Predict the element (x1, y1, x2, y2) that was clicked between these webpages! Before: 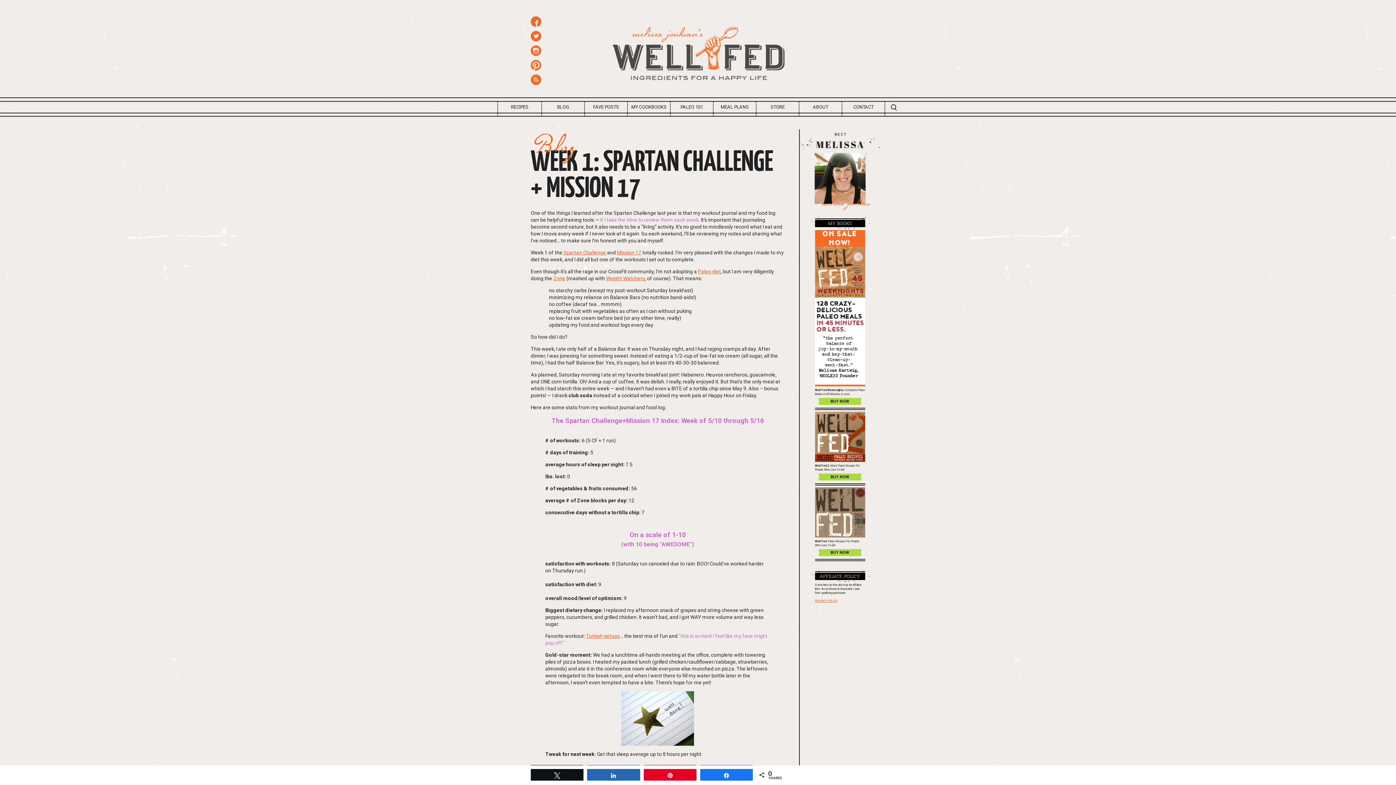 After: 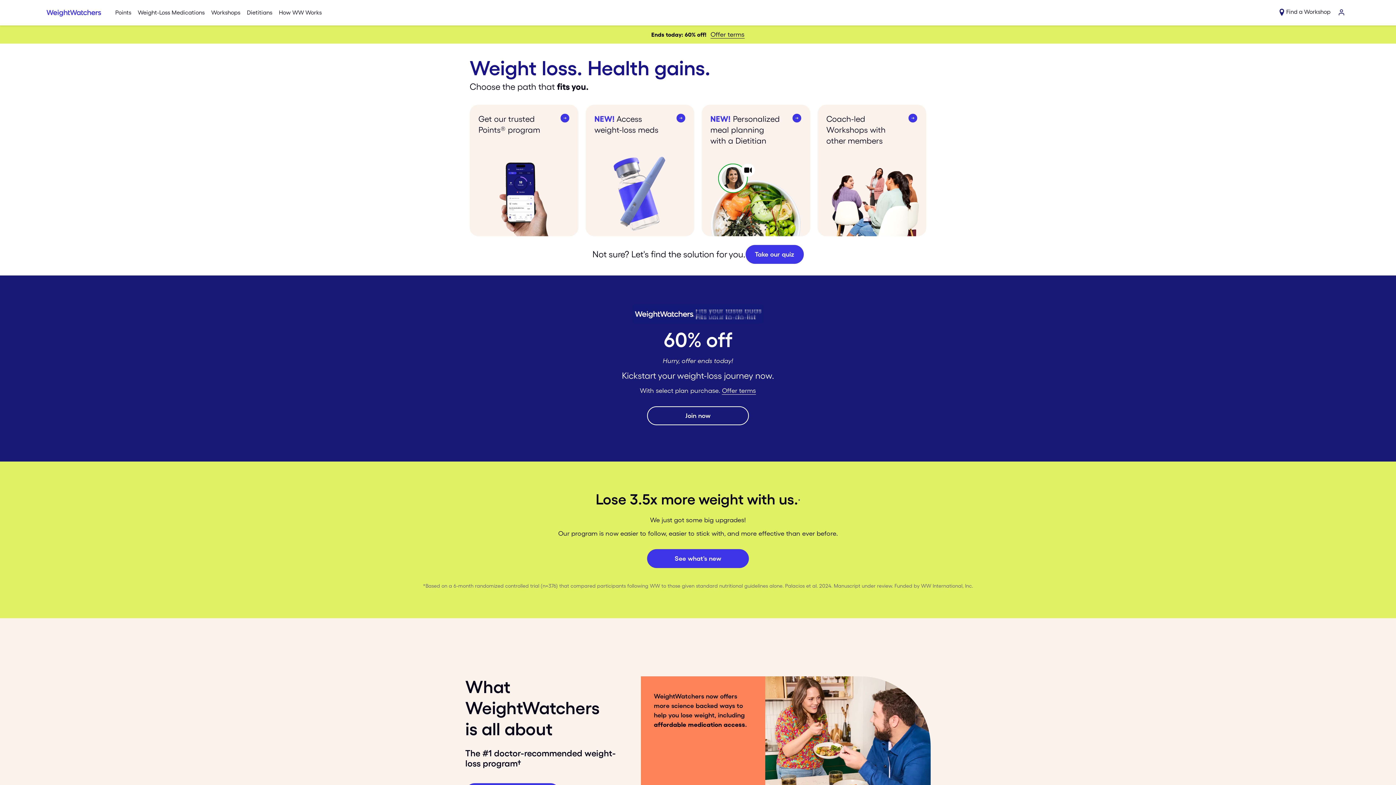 Action: bbox: (606, 275, 645, 281) label: Weight Watchers